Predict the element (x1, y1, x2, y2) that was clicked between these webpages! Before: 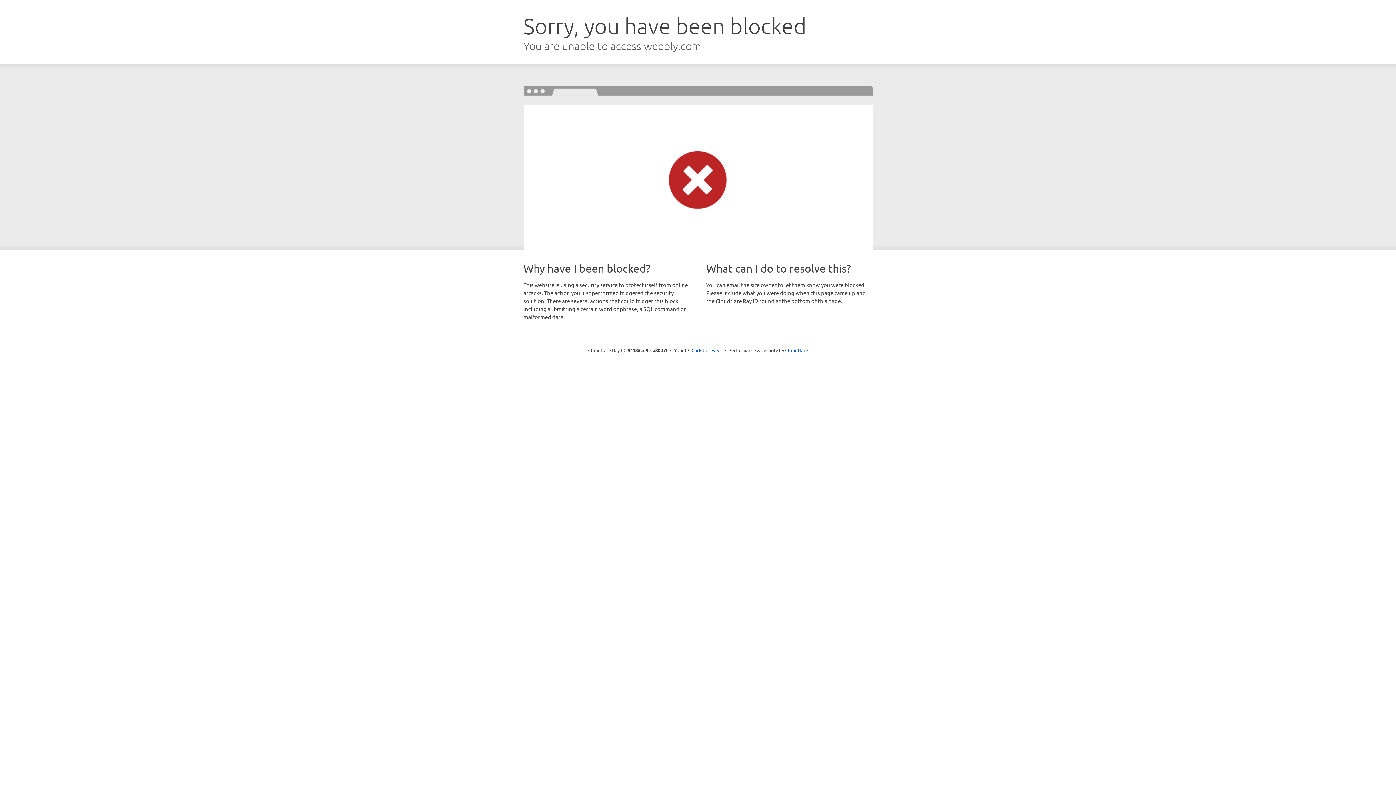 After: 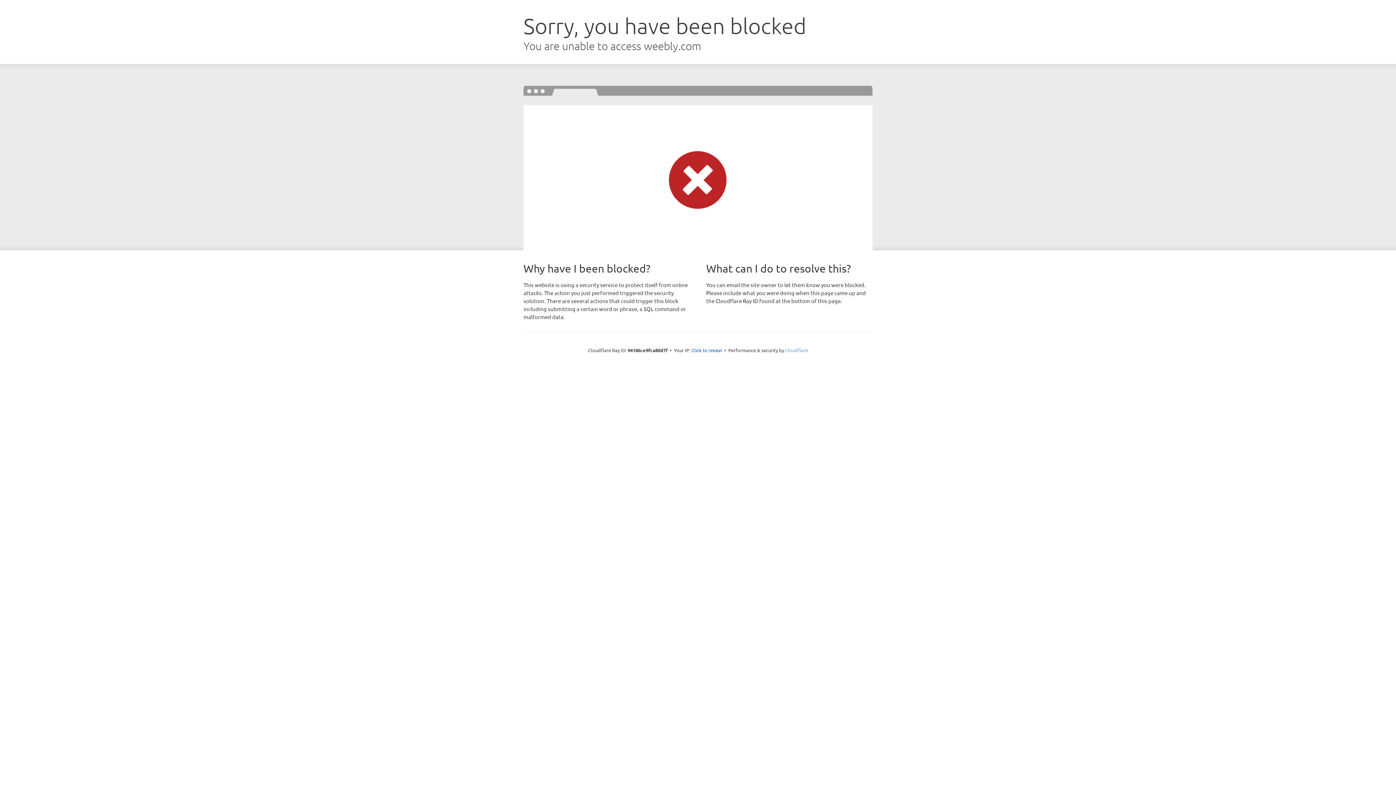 Action: bbox: (785, 347, 808, 353) label: Cloudflare